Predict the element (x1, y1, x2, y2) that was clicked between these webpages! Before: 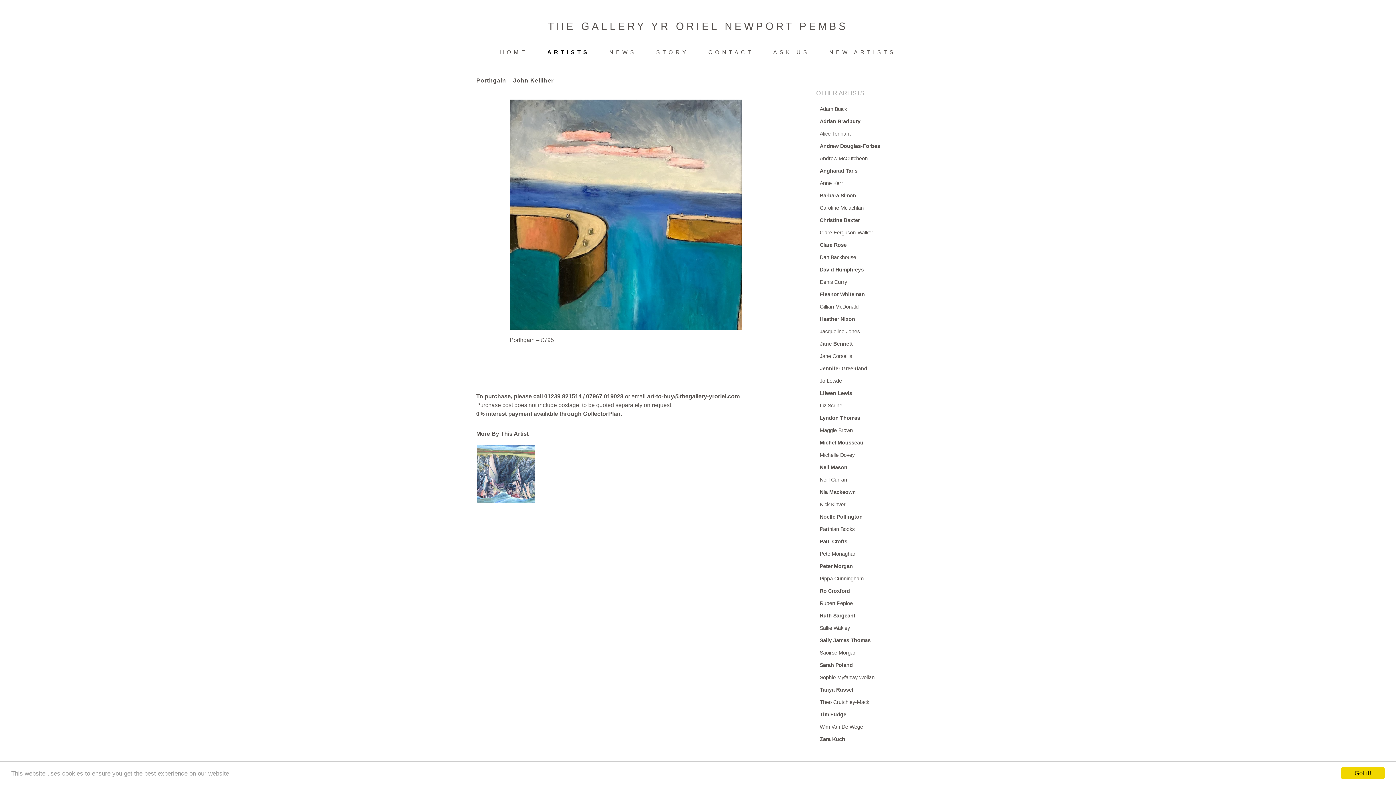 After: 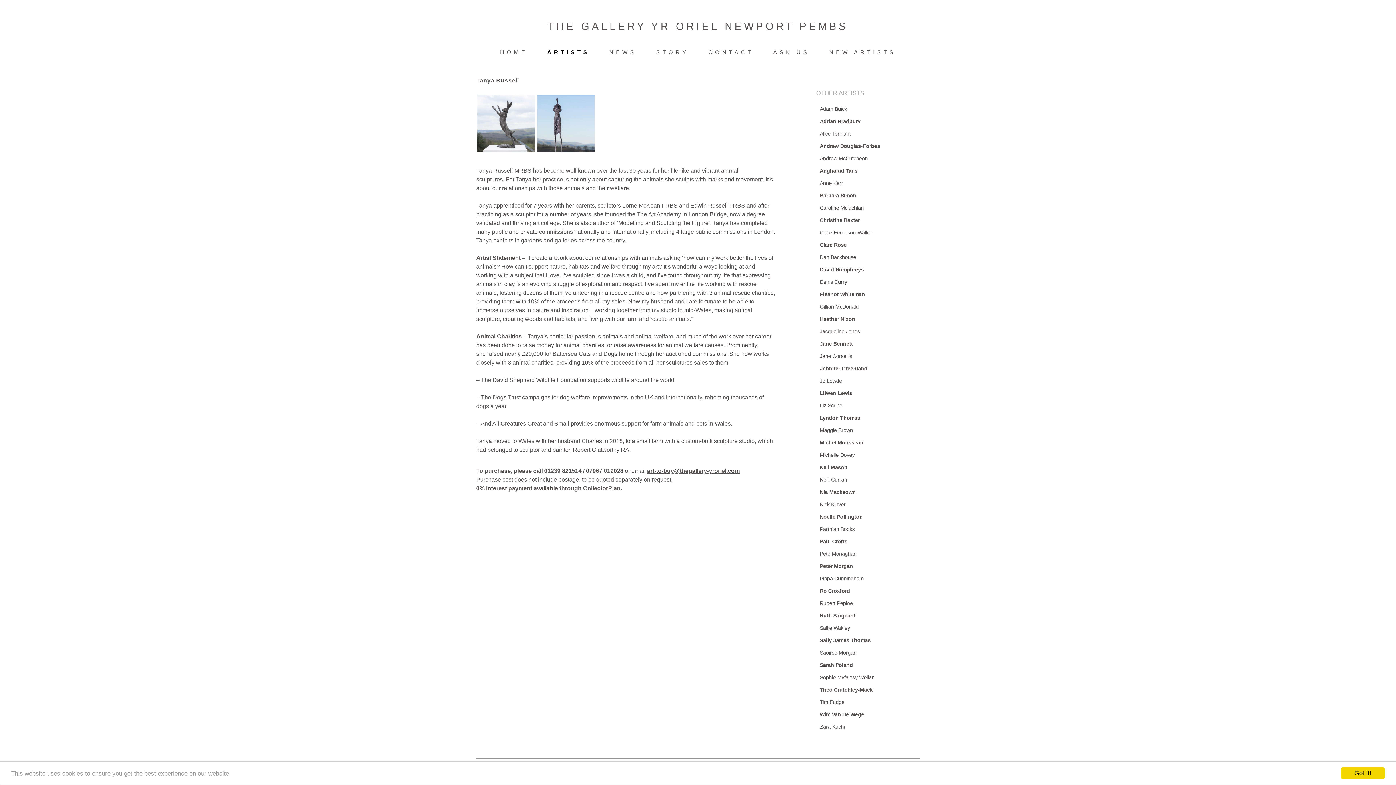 Action: label: Tanya Russell bbox: (818, 685, 910, 694)